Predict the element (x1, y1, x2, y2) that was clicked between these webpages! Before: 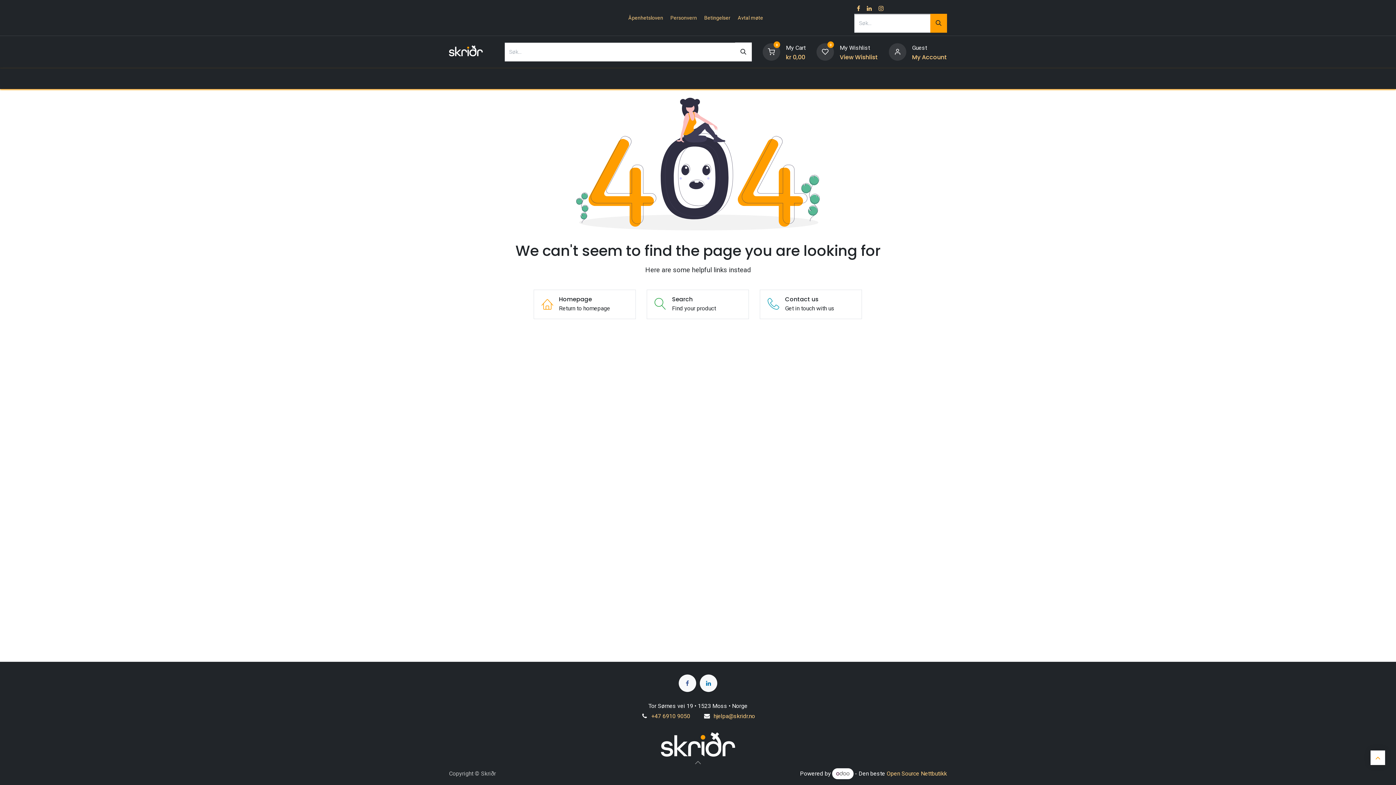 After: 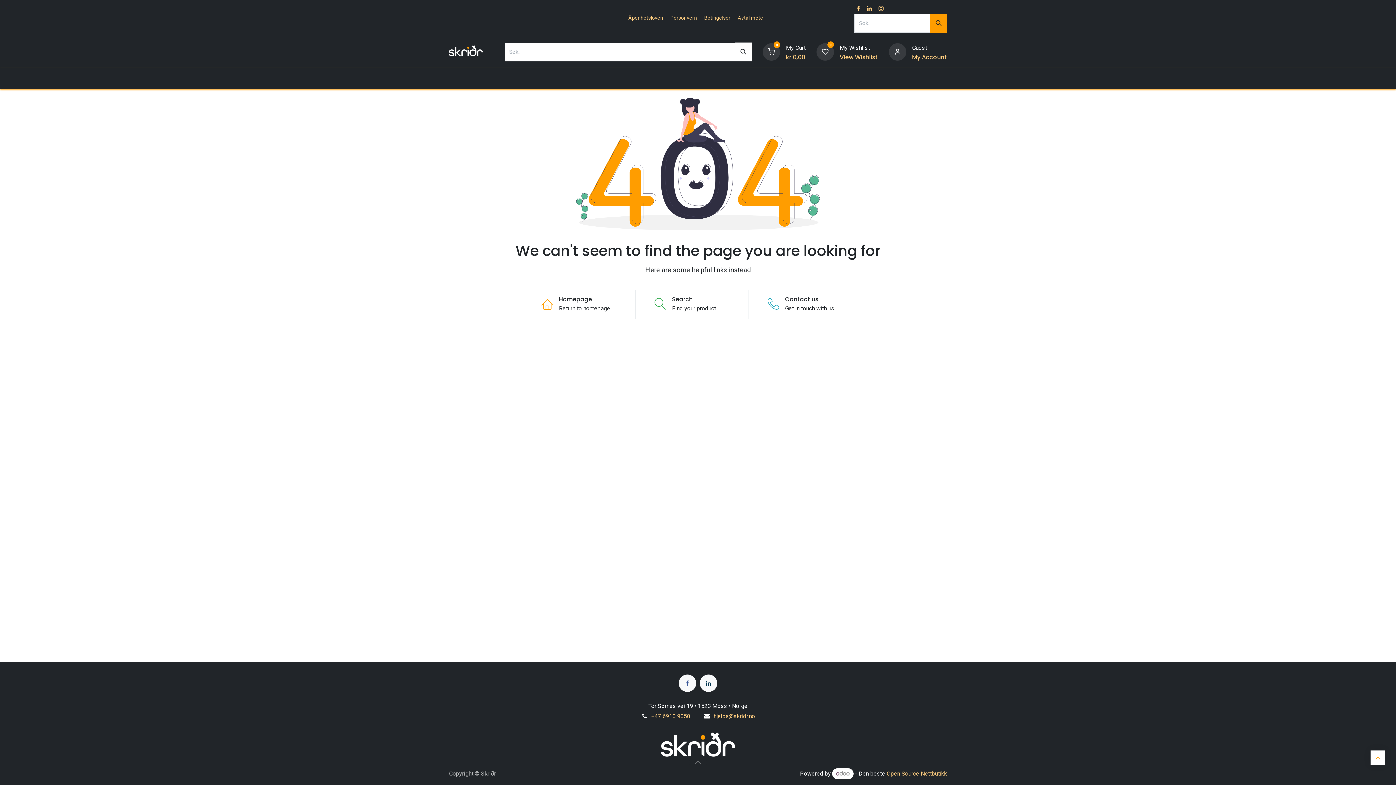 Action: label: LinkedIn bbox: (700, 674, 717, 692)